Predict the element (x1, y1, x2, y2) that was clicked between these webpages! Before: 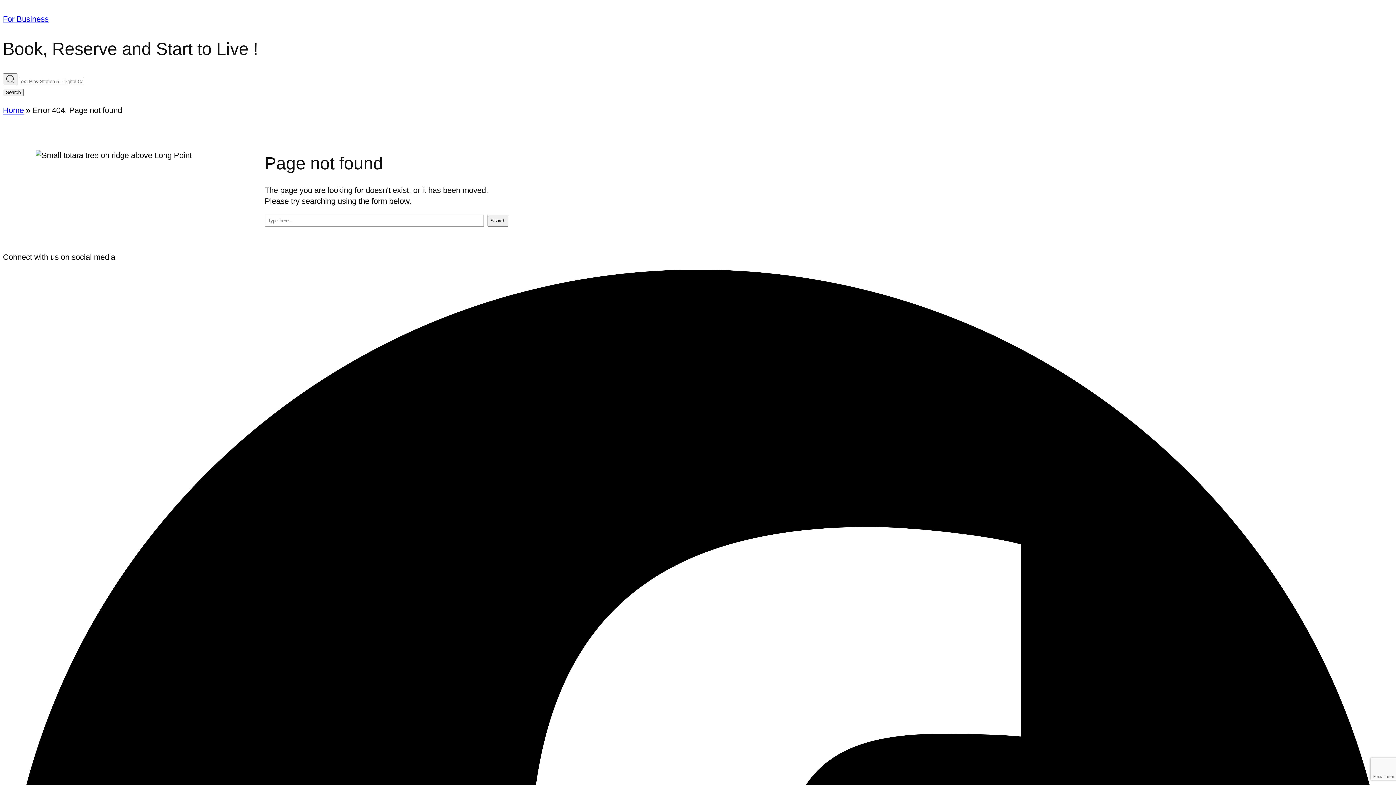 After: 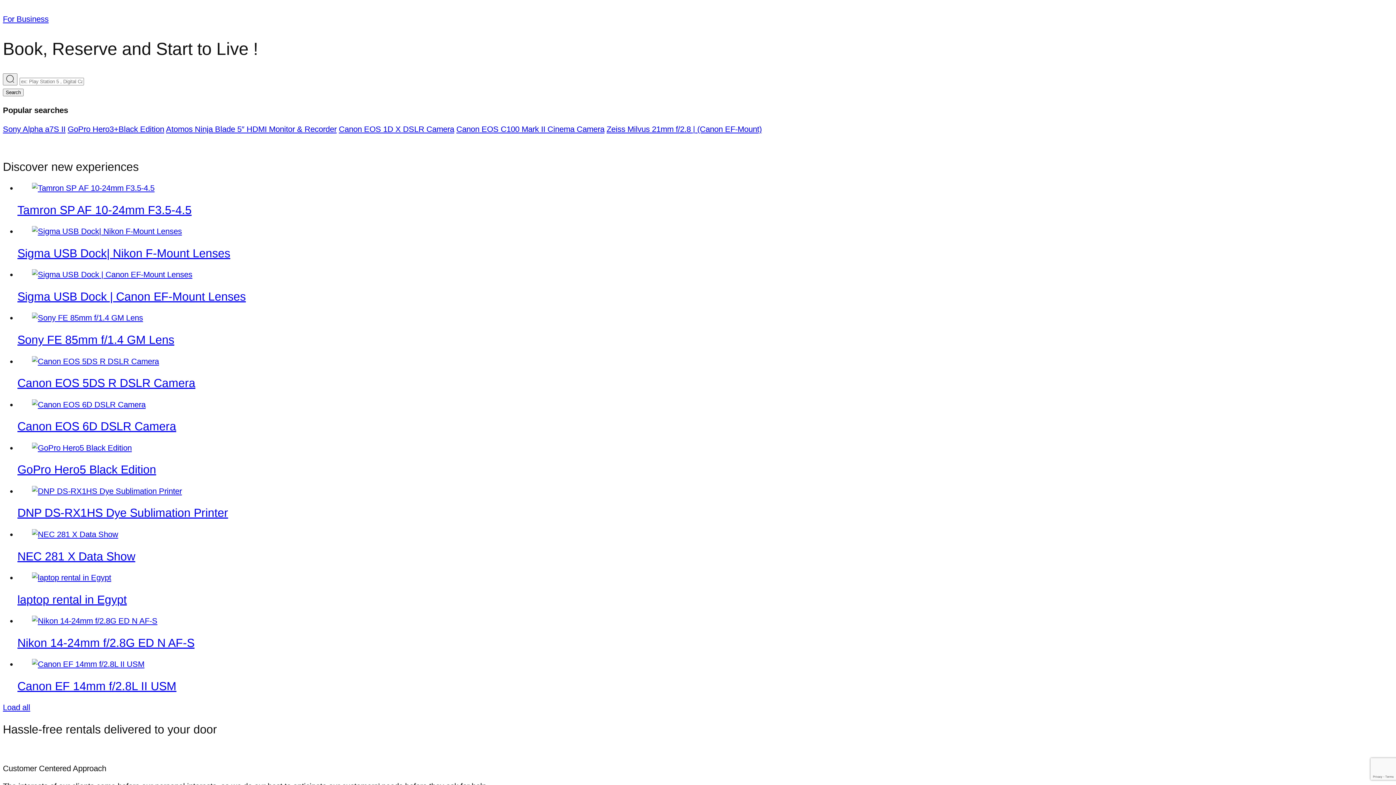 Action: label: Home bbox: (2, 105, 23, 114)